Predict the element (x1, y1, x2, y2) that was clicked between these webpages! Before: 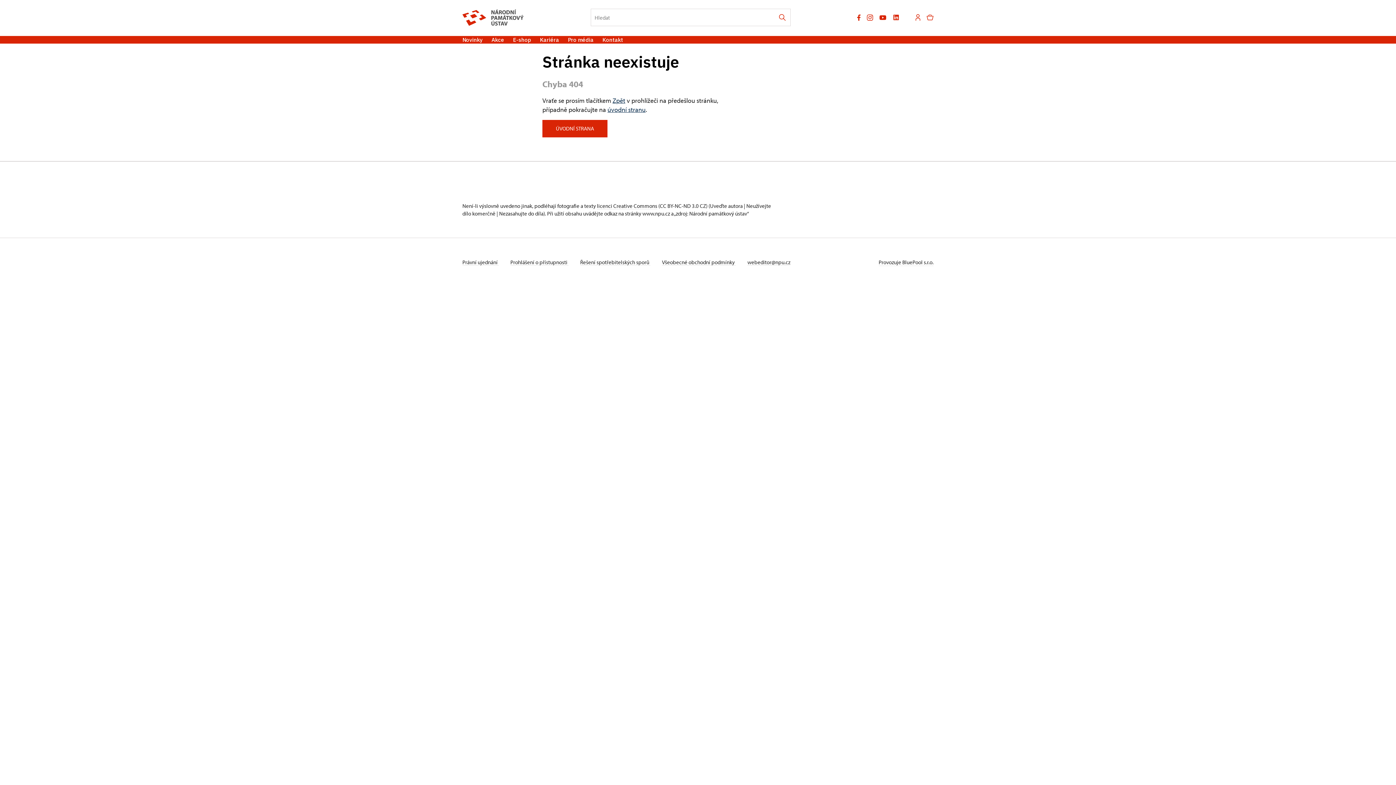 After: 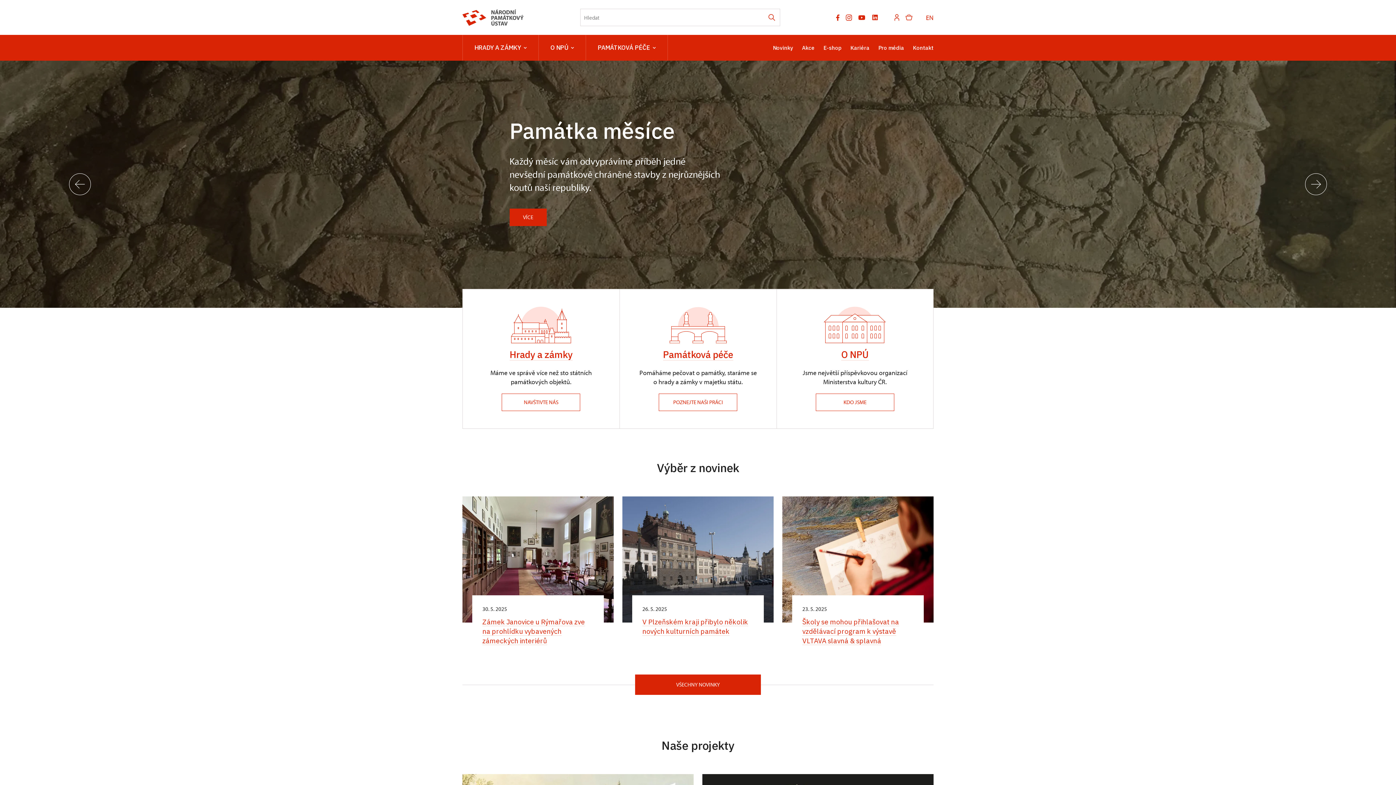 Action: bbox: (542, 120, 607, 137) label: ÚVODNÍ STRANA